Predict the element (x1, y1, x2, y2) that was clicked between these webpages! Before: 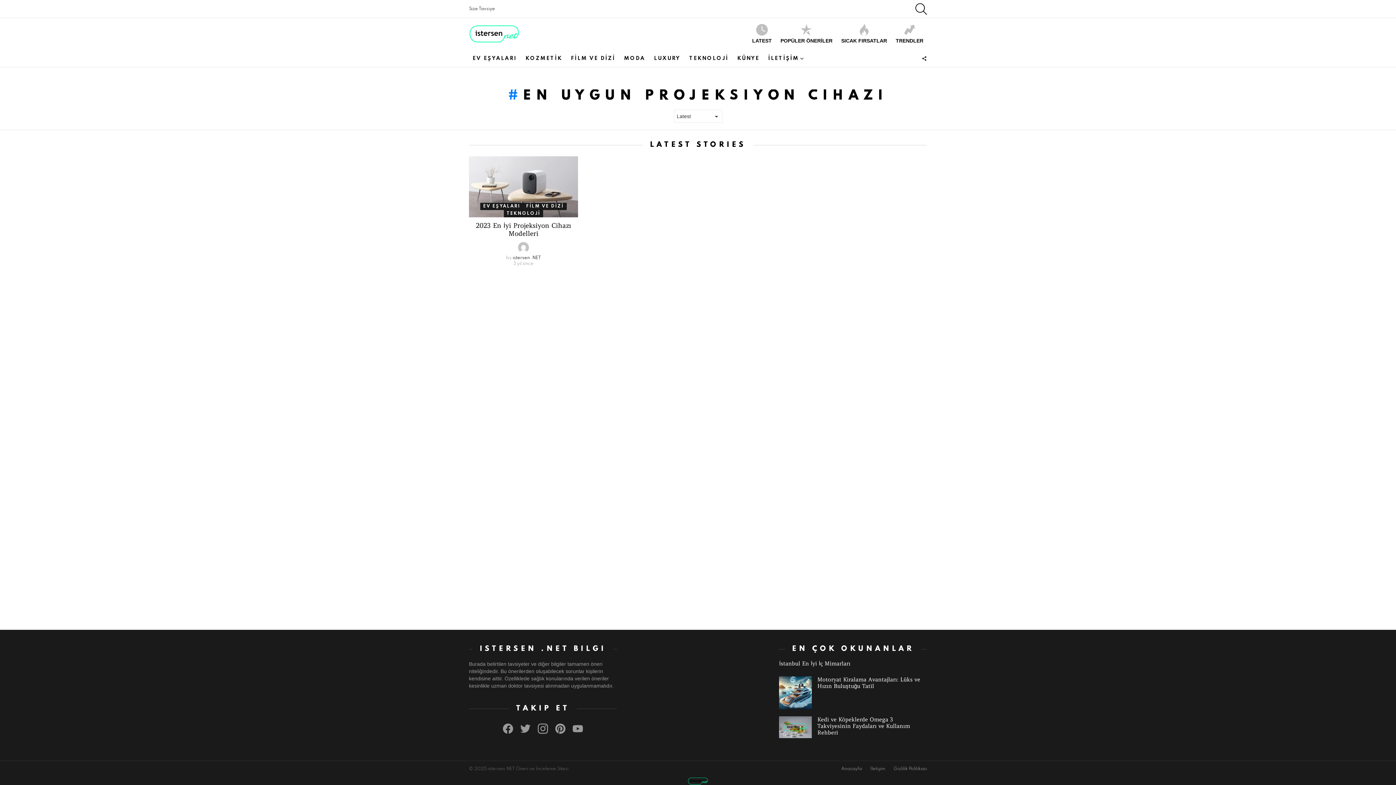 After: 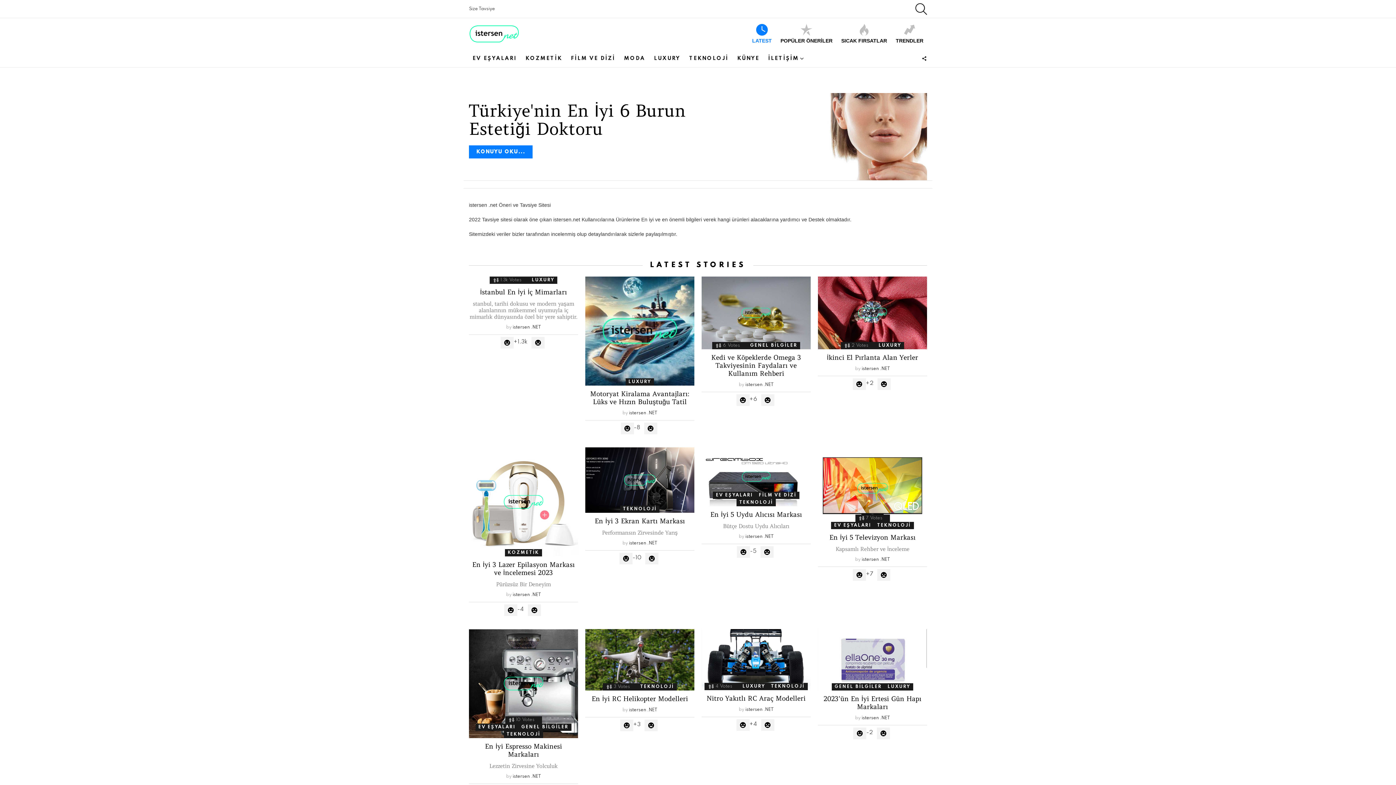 Action: bbox: (748, 24, 775, 43) label: LATEST